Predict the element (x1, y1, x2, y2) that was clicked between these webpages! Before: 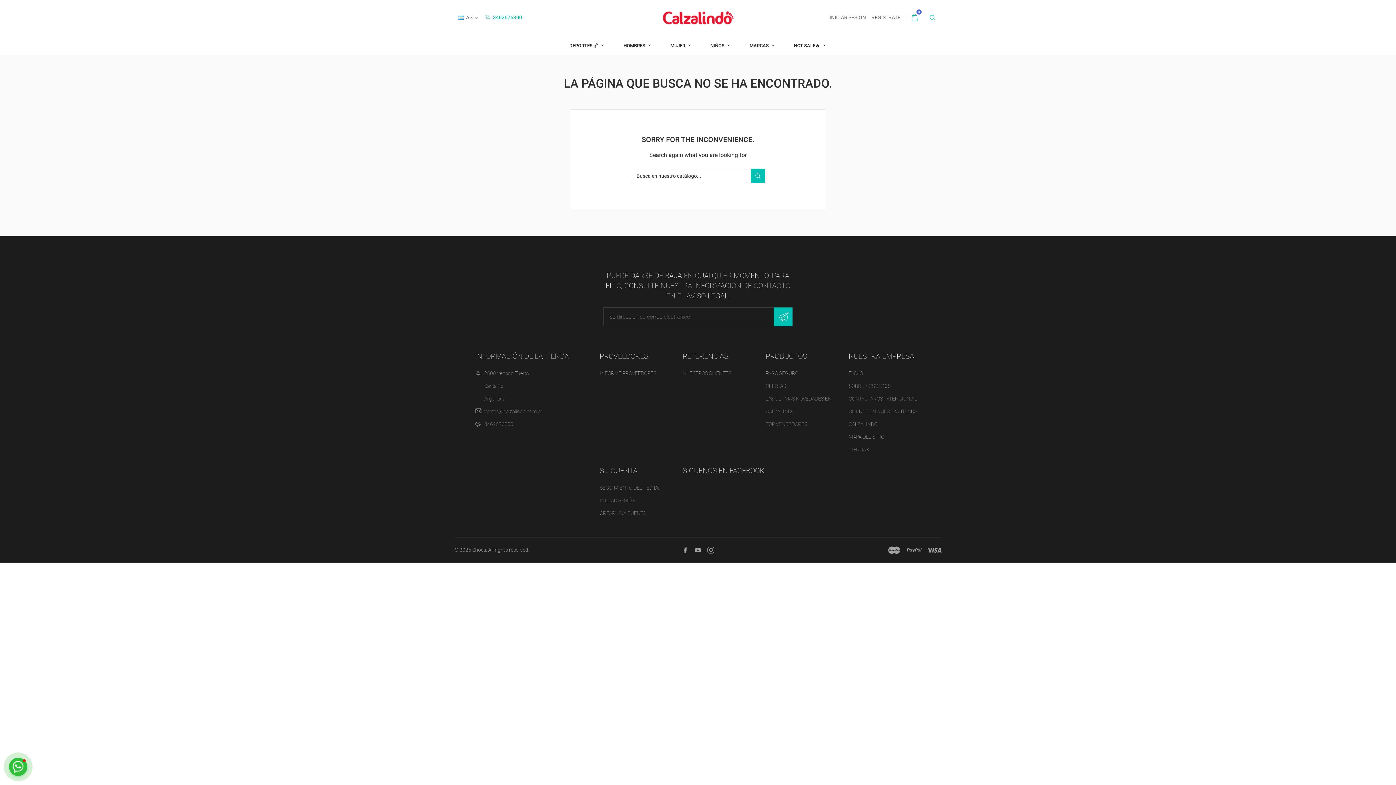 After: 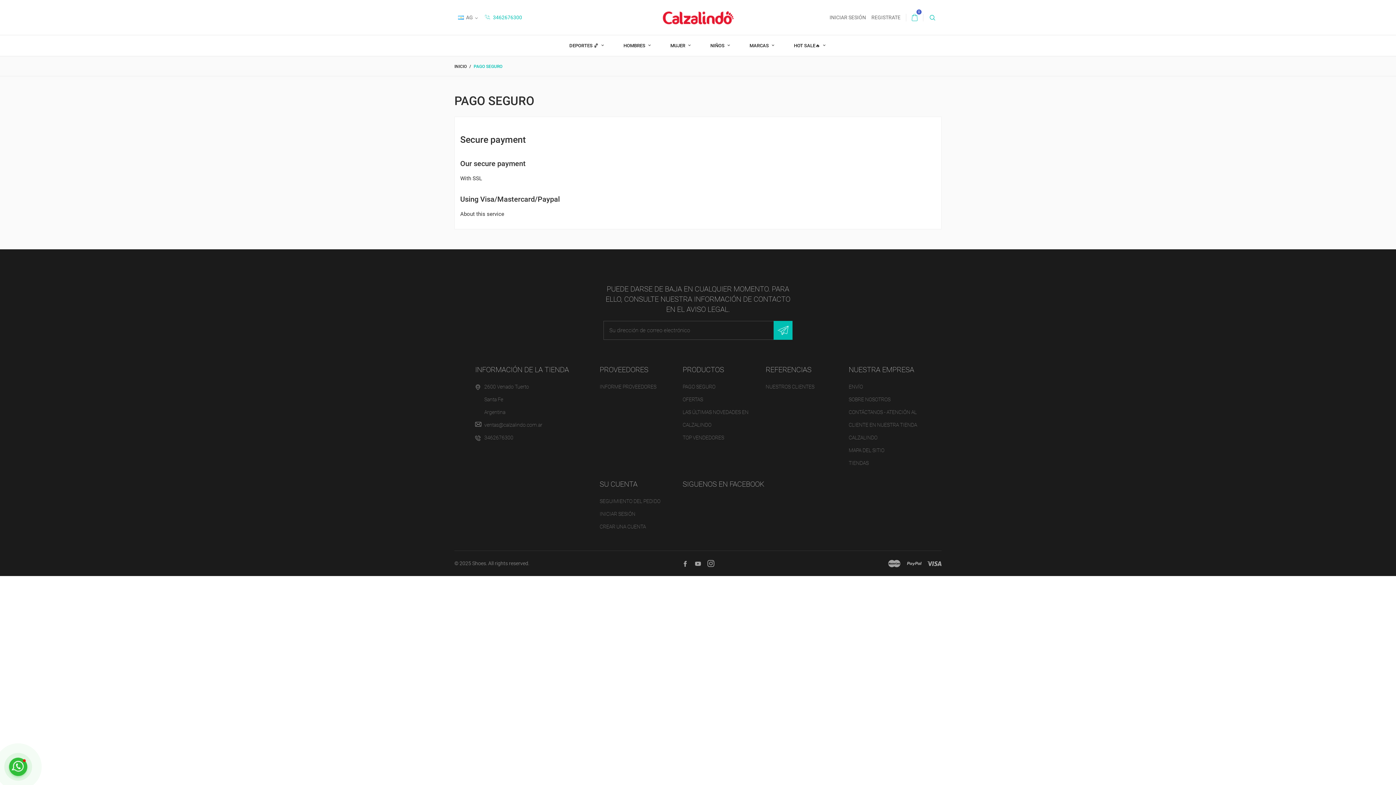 Action: label: PAGO SEGURO bbox: (765, 370, 798, 376)